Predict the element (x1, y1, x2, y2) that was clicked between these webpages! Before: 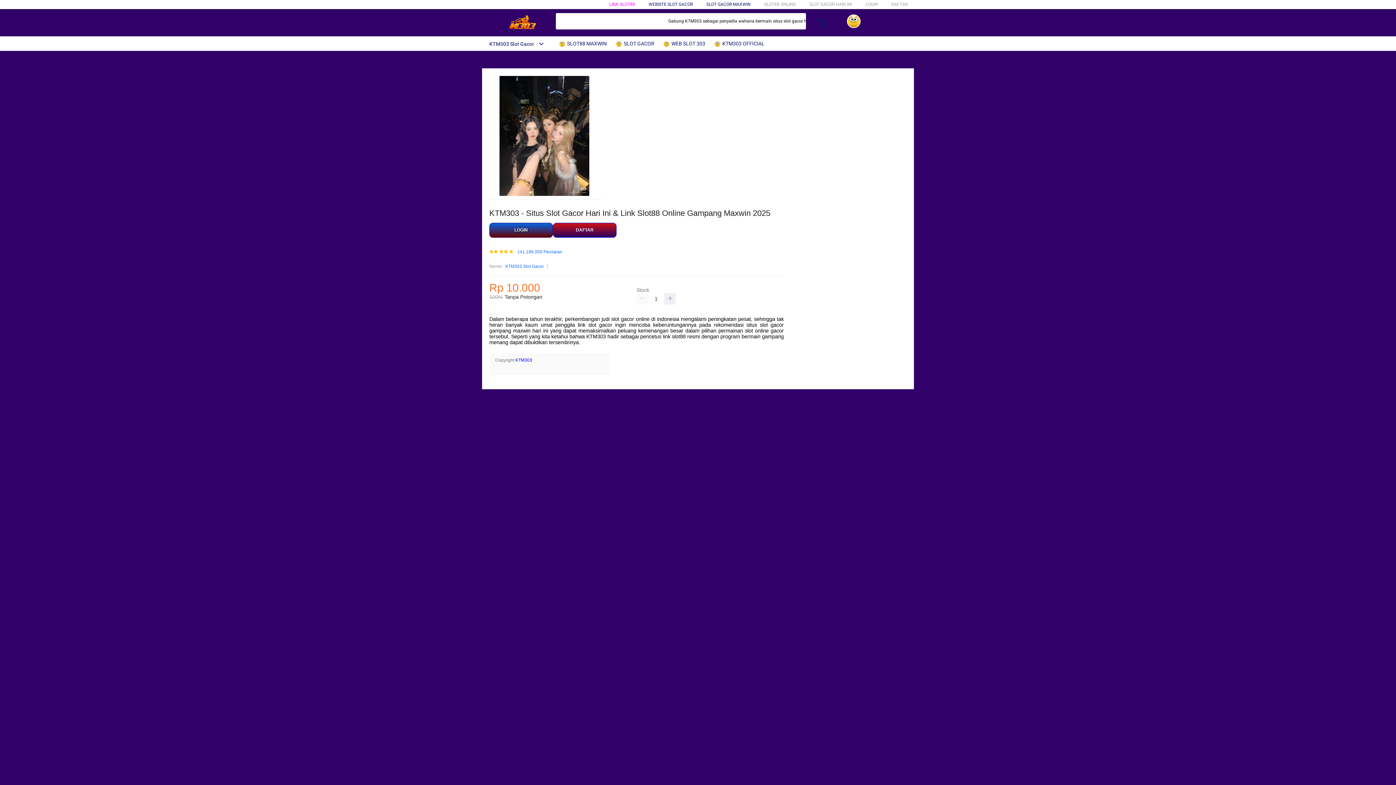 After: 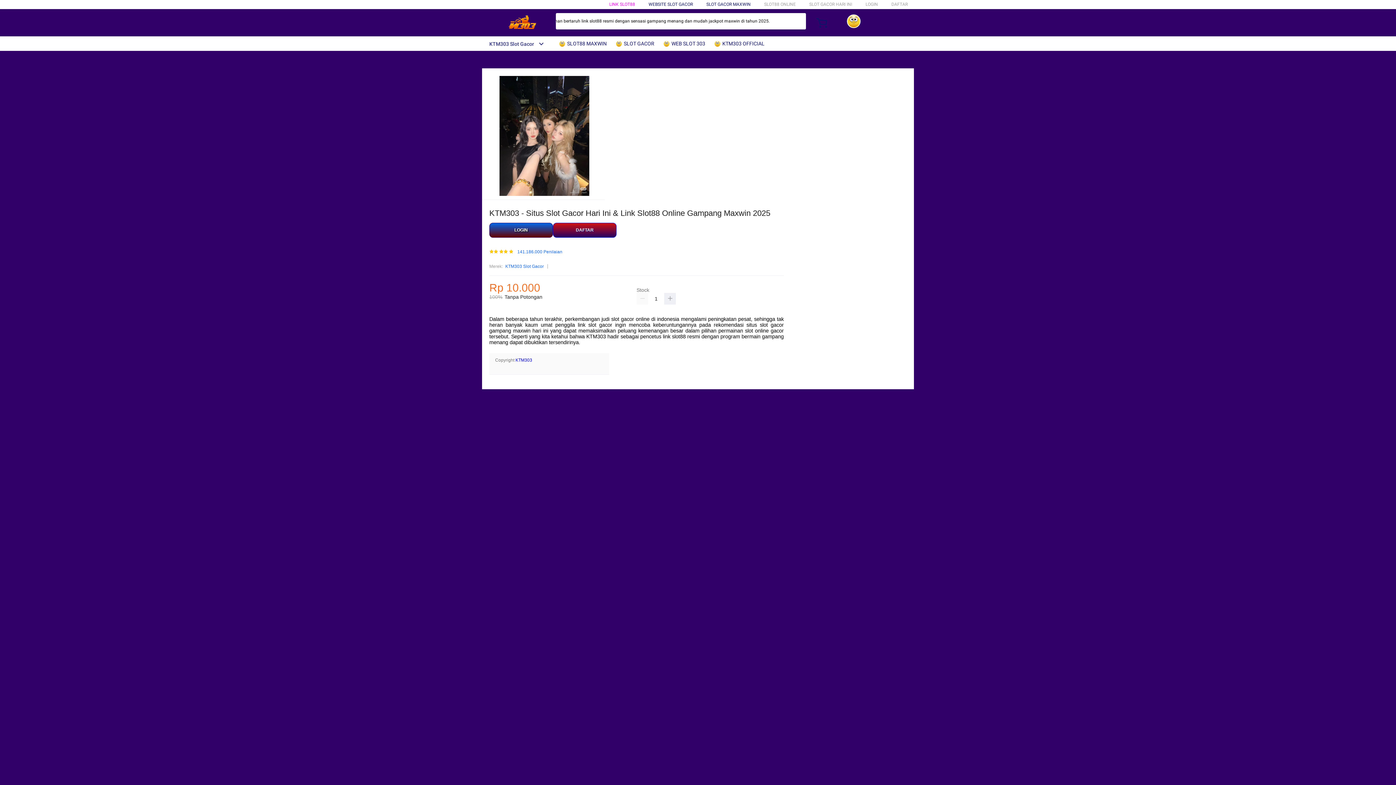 Action: bbox: (482, 41, 544, 46) label: KTM303 Slot Gacor